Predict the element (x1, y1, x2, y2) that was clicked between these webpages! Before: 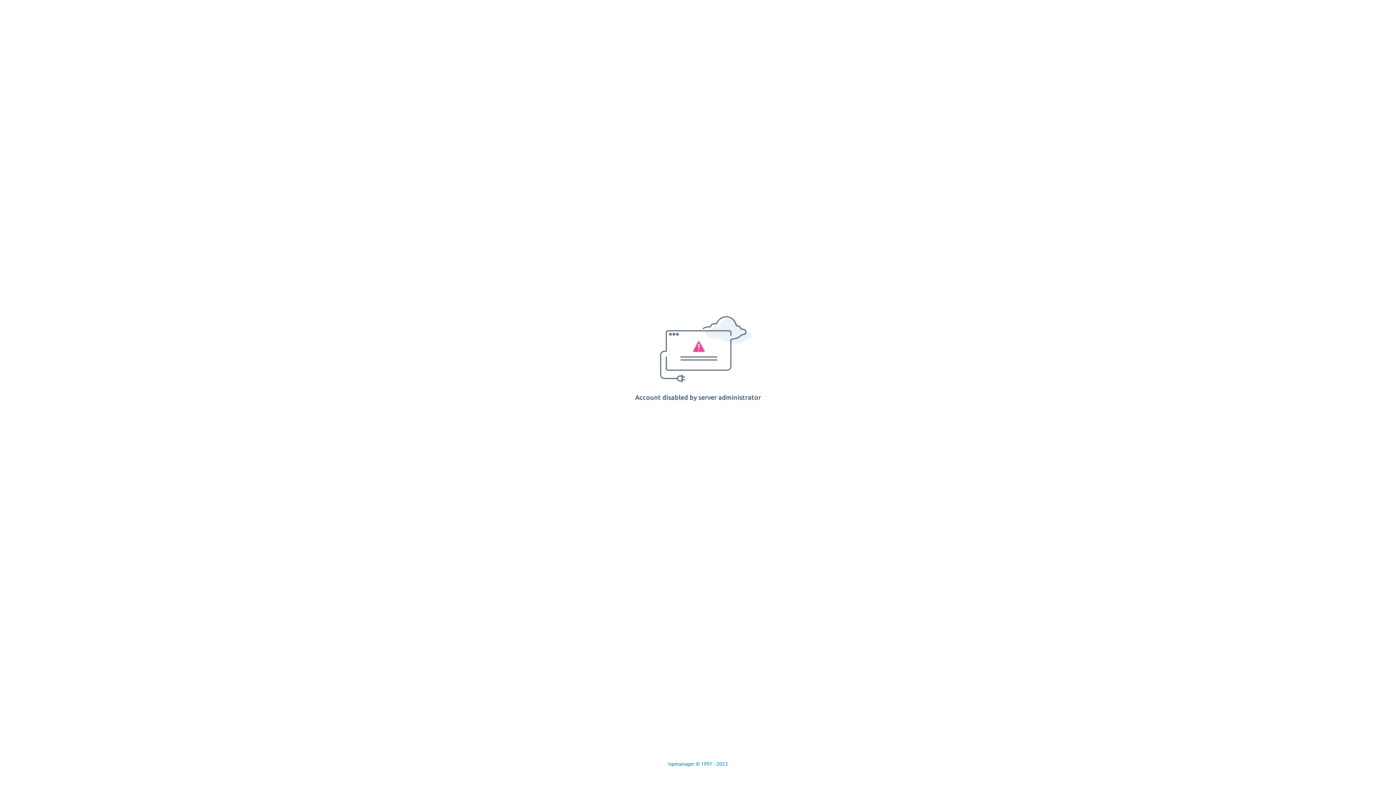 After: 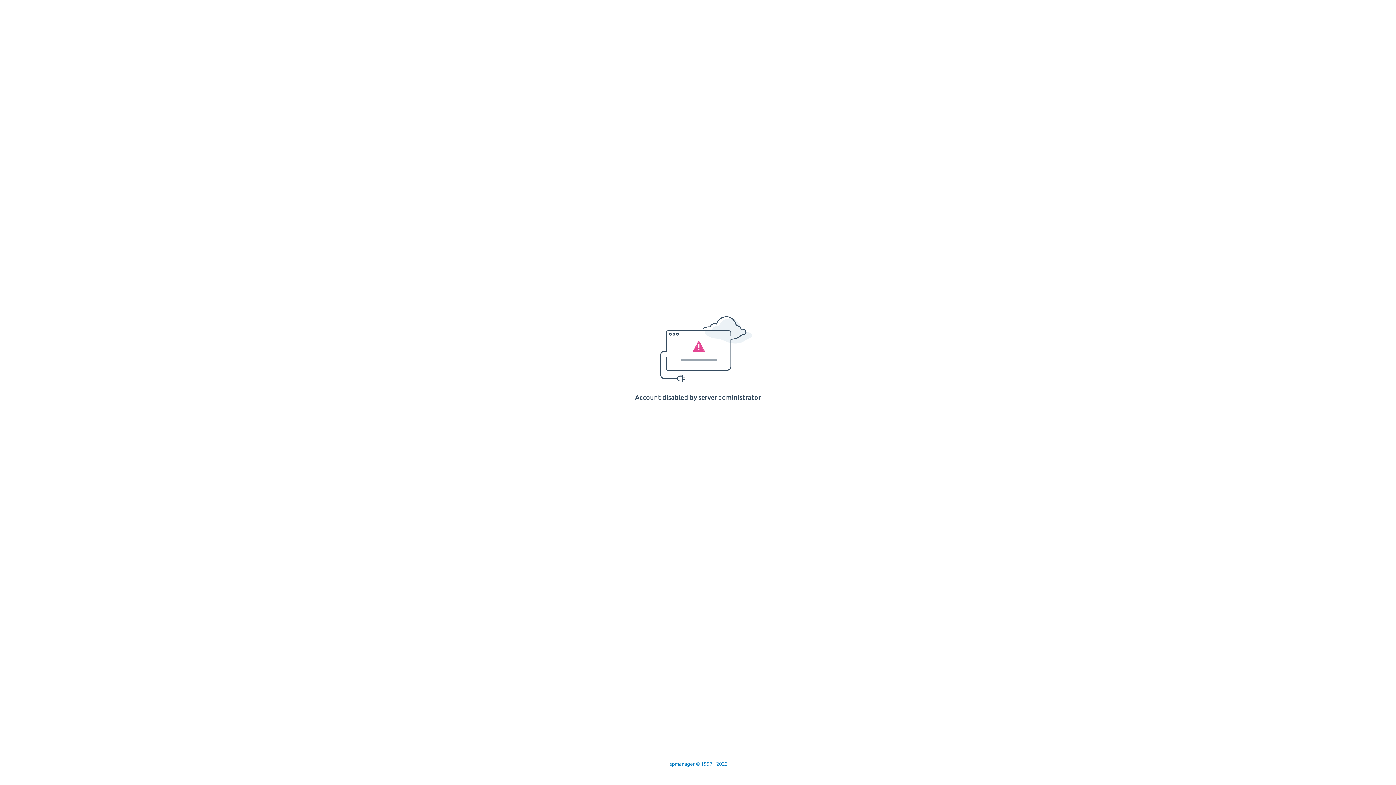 Action: bbox: (668, 761, 728, 767) label: Ispmanager © 1997 - 2023